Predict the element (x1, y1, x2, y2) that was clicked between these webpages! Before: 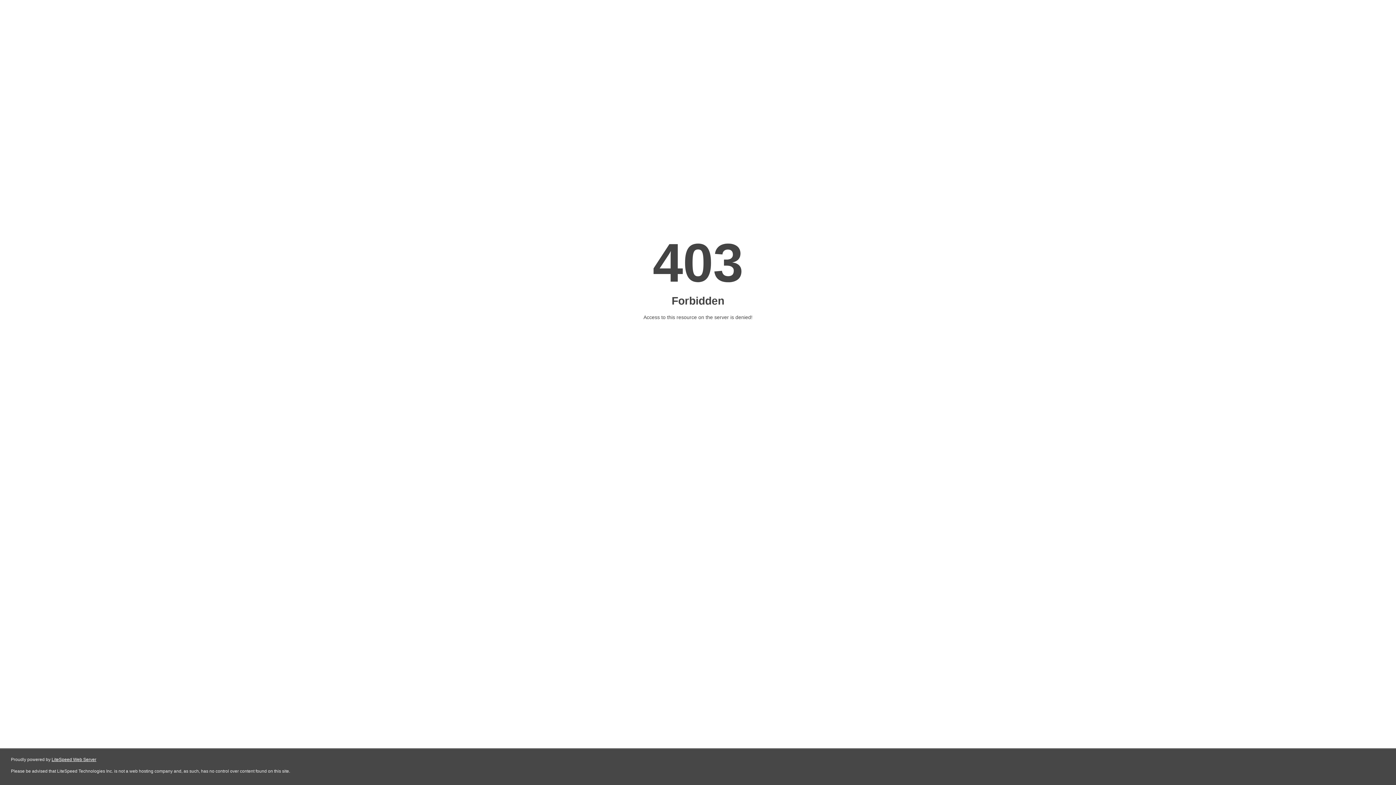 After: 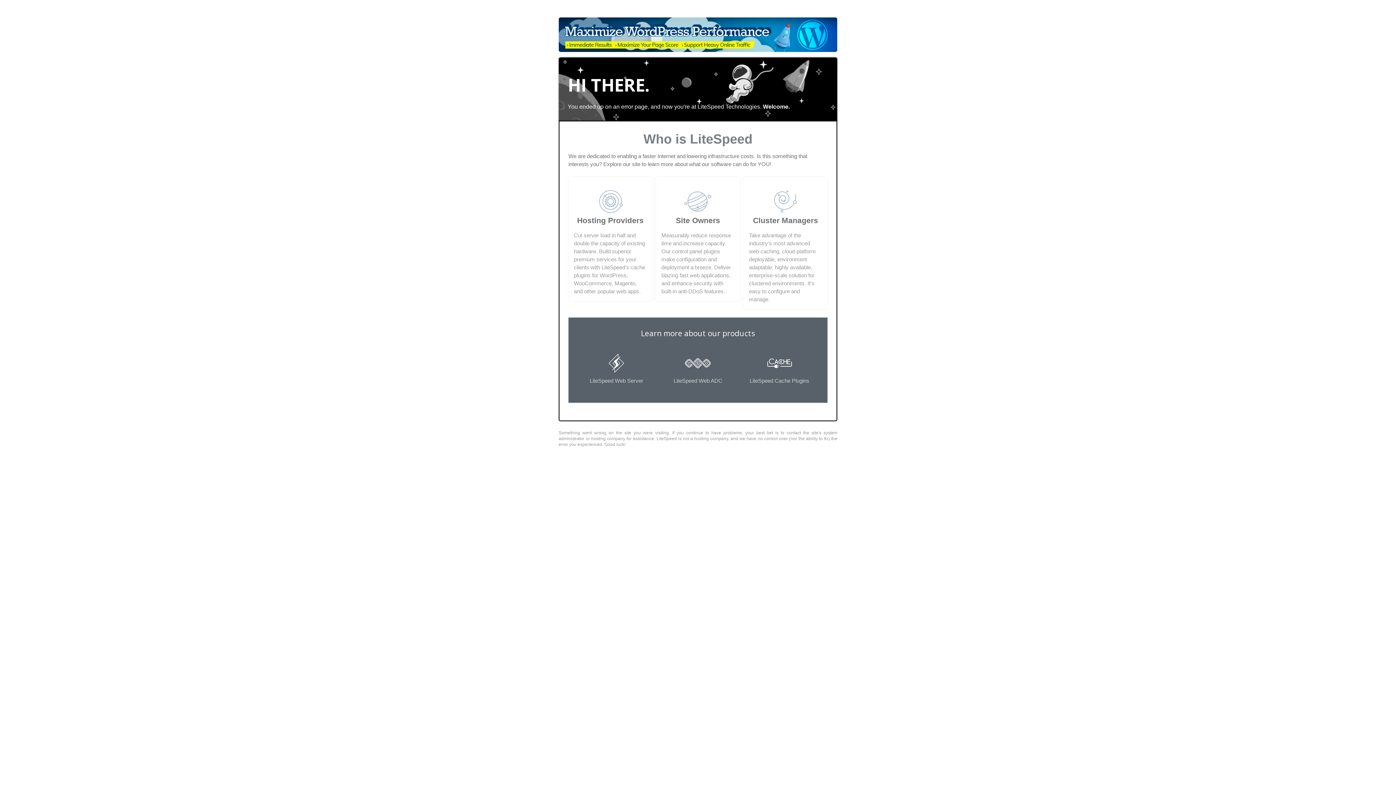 Action: label: LiteSpeed Web Server bbox: (51, 757, 96, 762)